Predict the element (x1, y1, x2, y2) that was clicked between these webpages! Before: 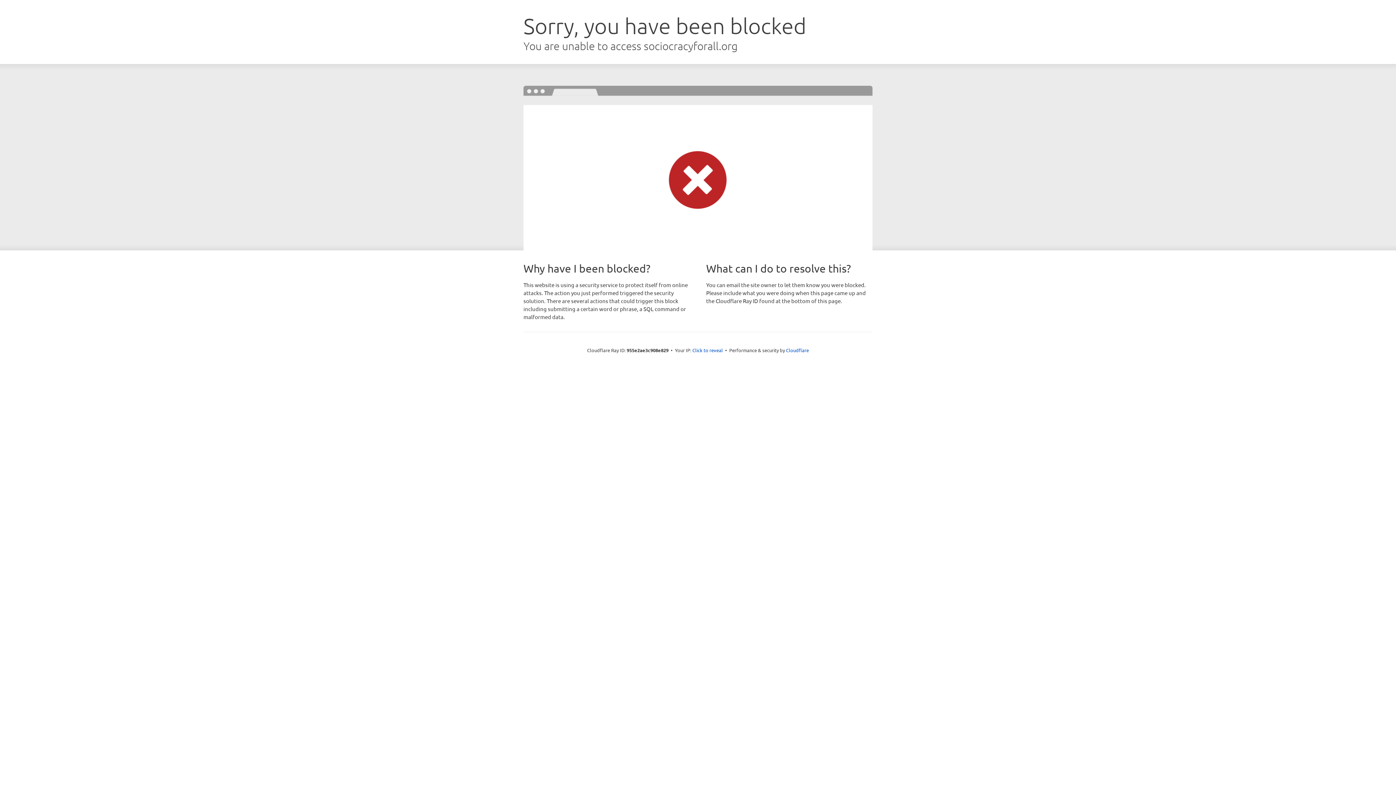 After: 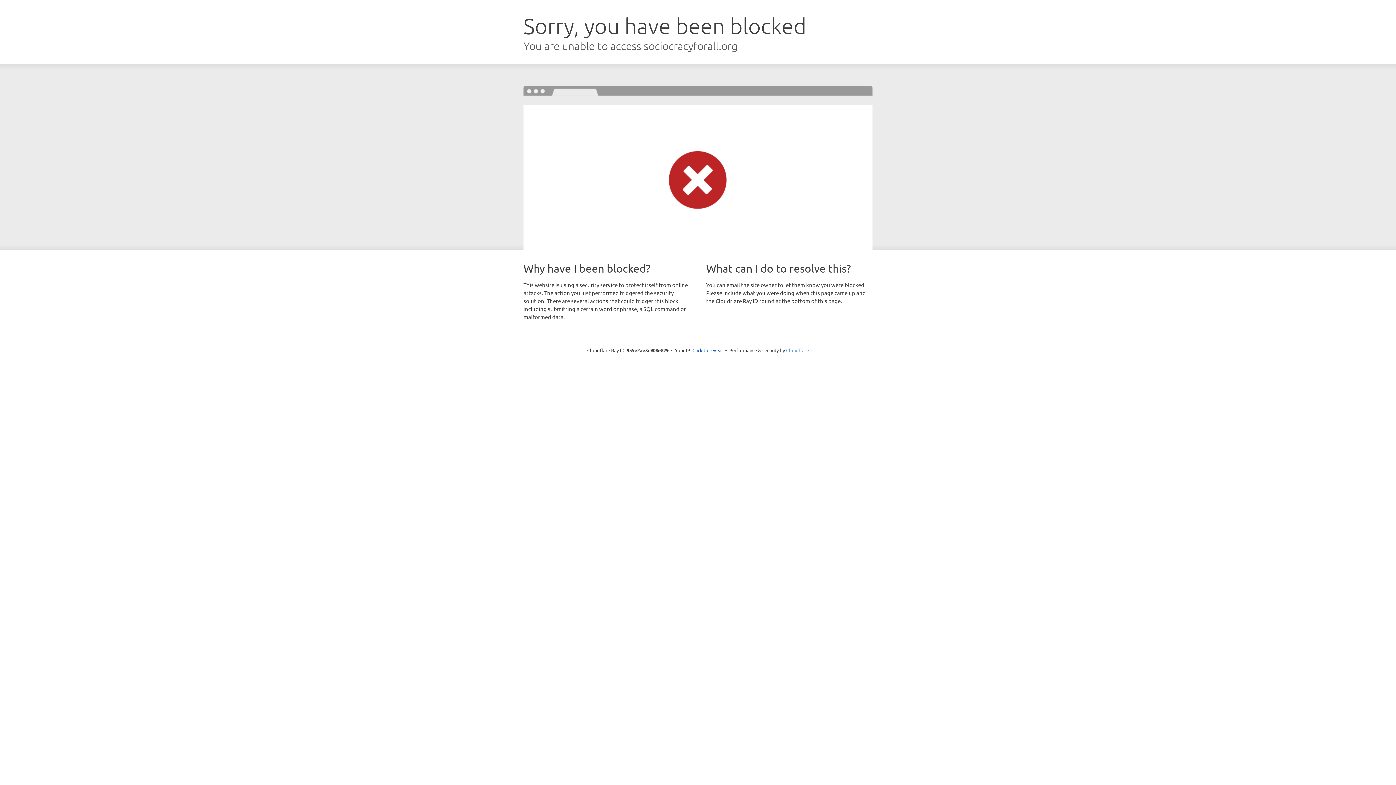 Action: label: Cloudflare bbox: (786, 347, 809, 353)